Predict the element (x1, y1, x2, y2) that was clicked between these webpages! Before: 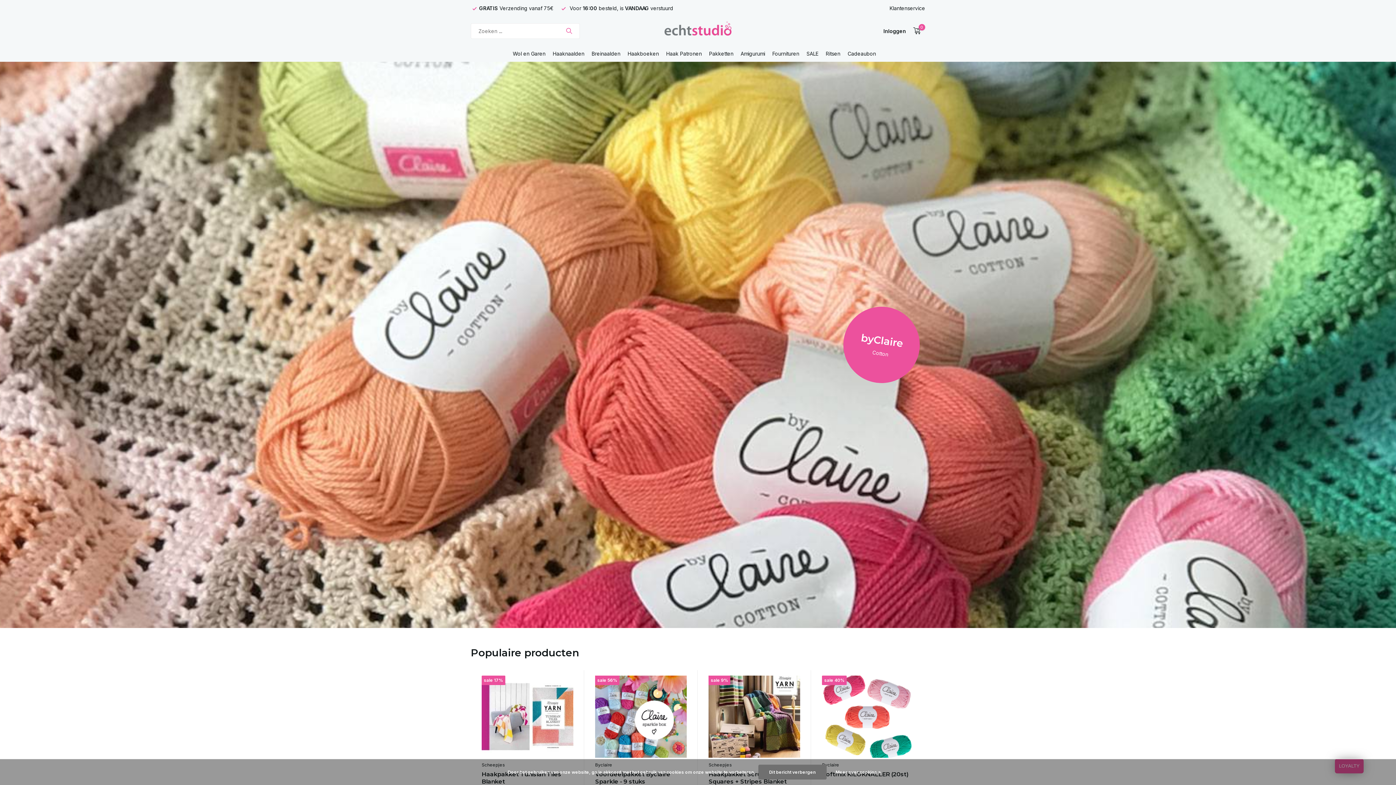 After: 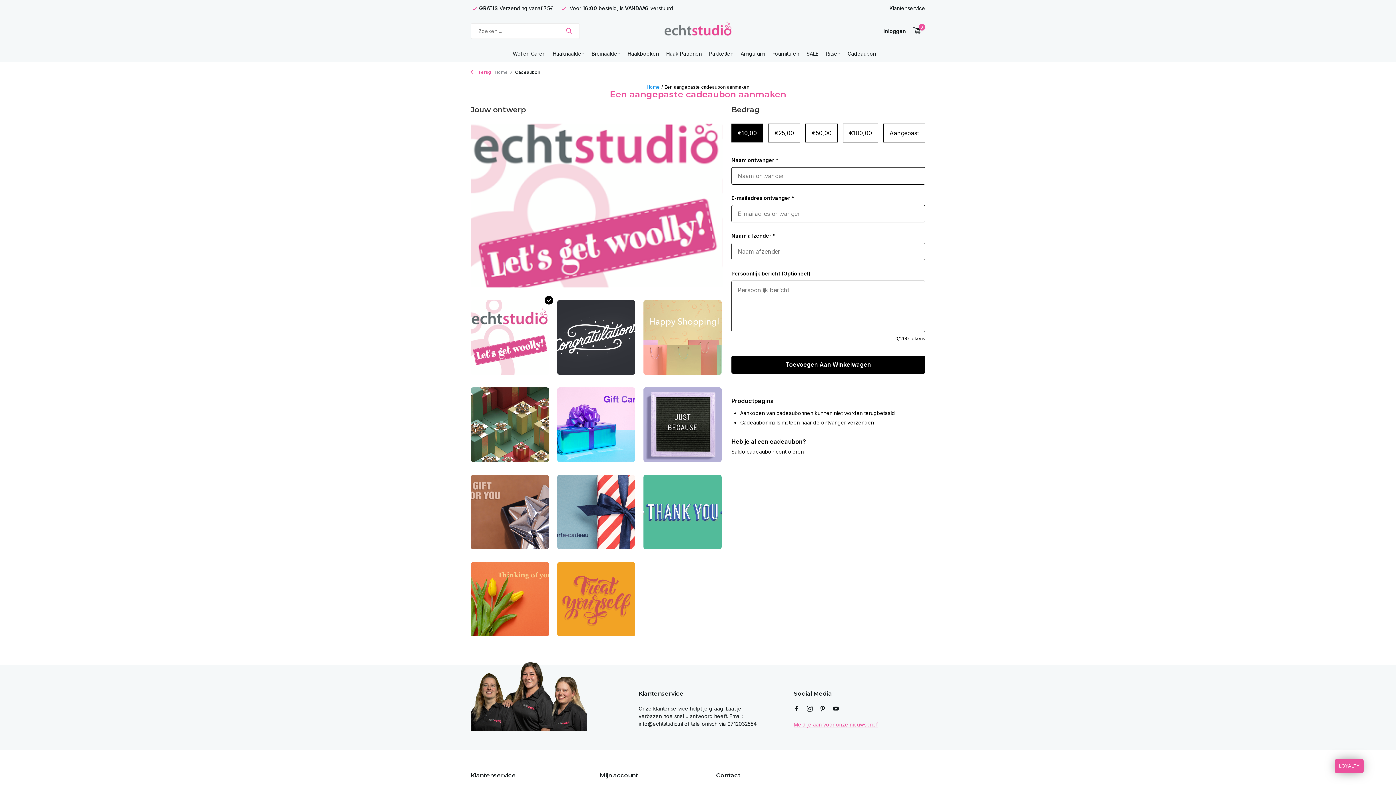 Action: bbox: (847, 45, 876, 61) label: Cadeaubon